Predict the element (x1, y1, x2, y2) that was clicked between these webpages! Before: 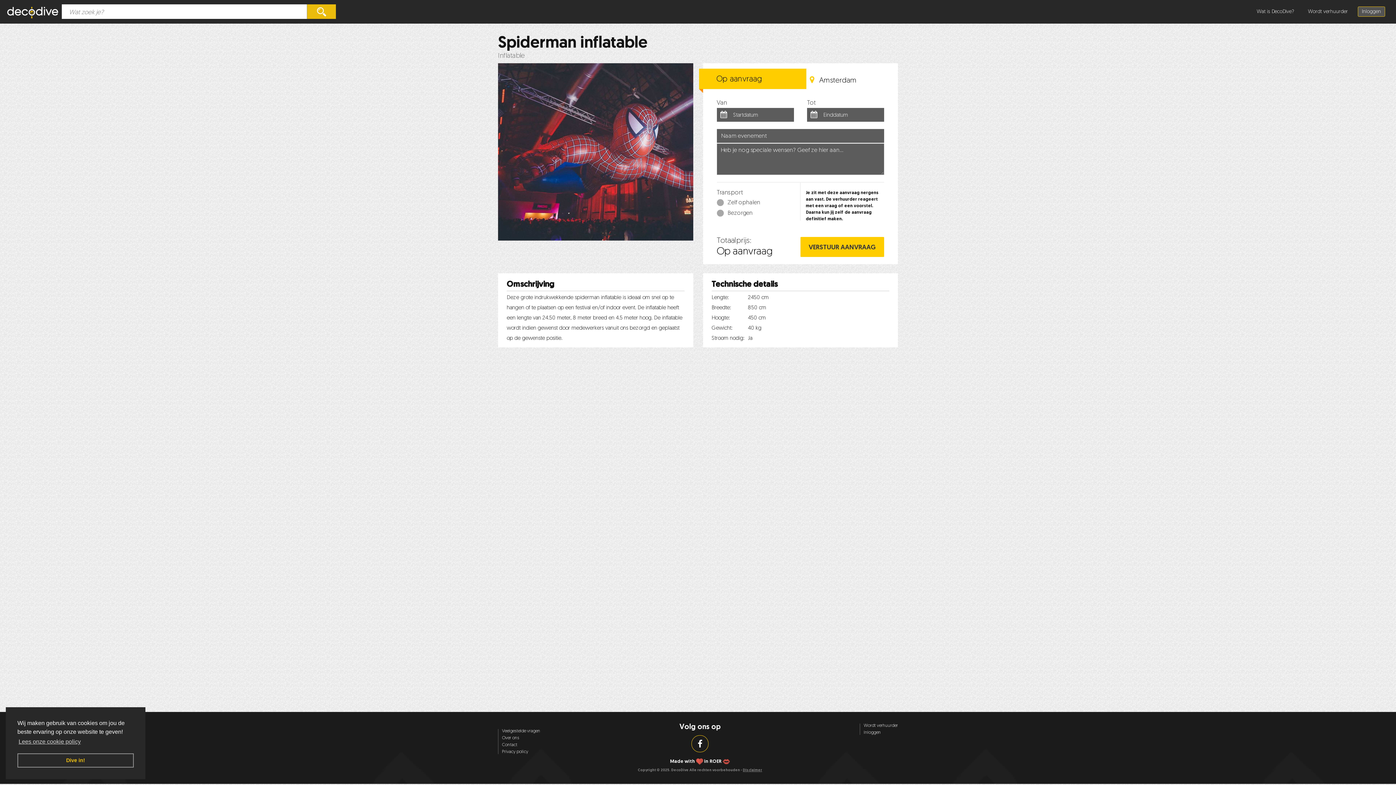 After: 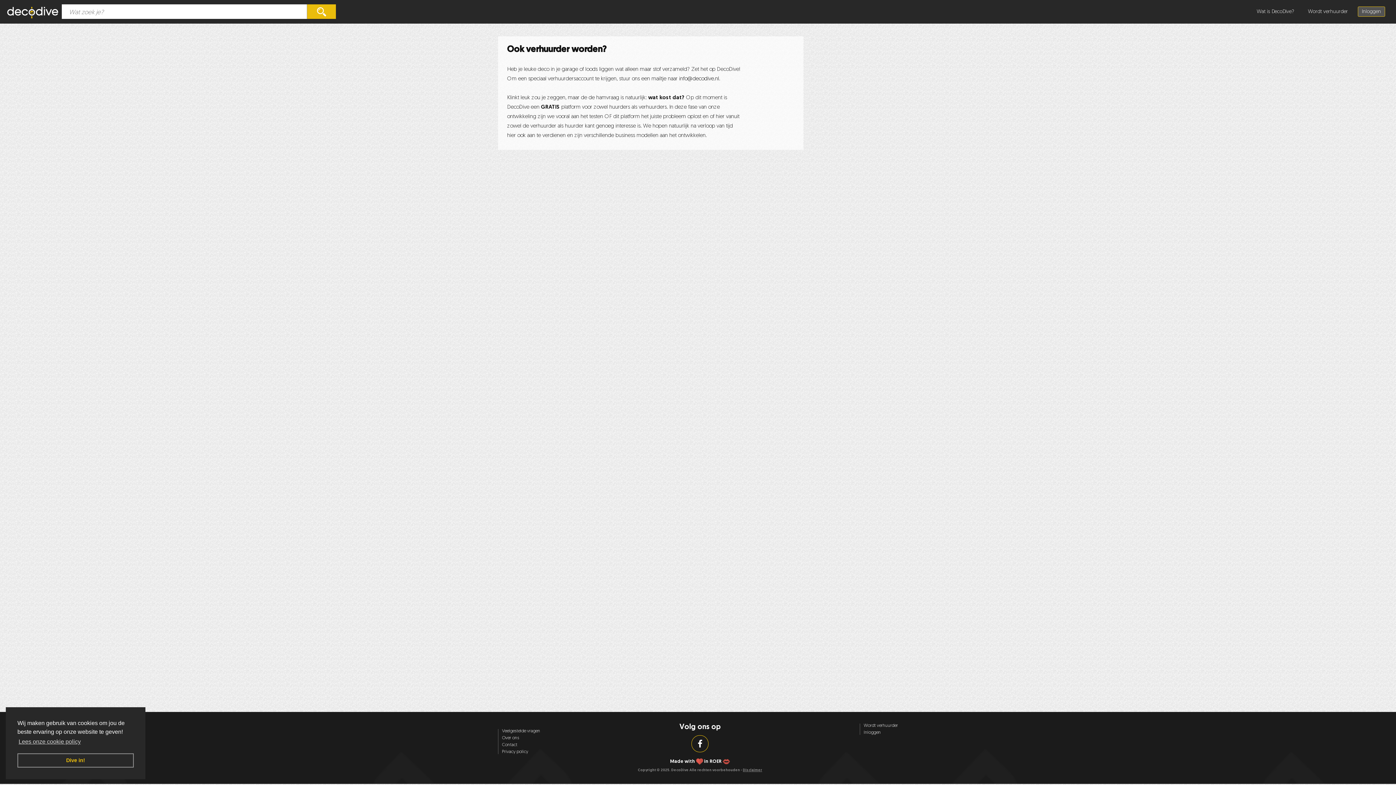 Action: label: Wordt verhuurder bbox: (864, 724, 898, 728)